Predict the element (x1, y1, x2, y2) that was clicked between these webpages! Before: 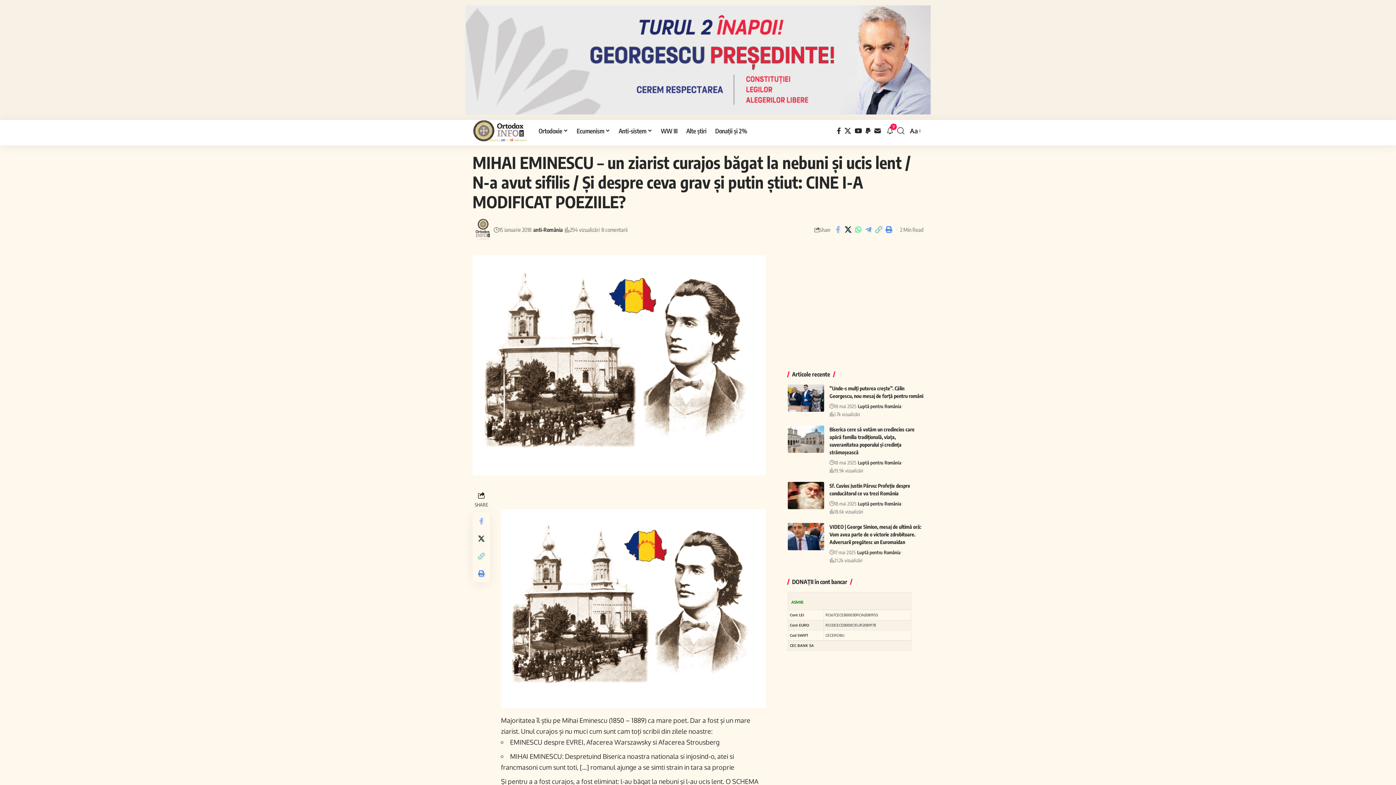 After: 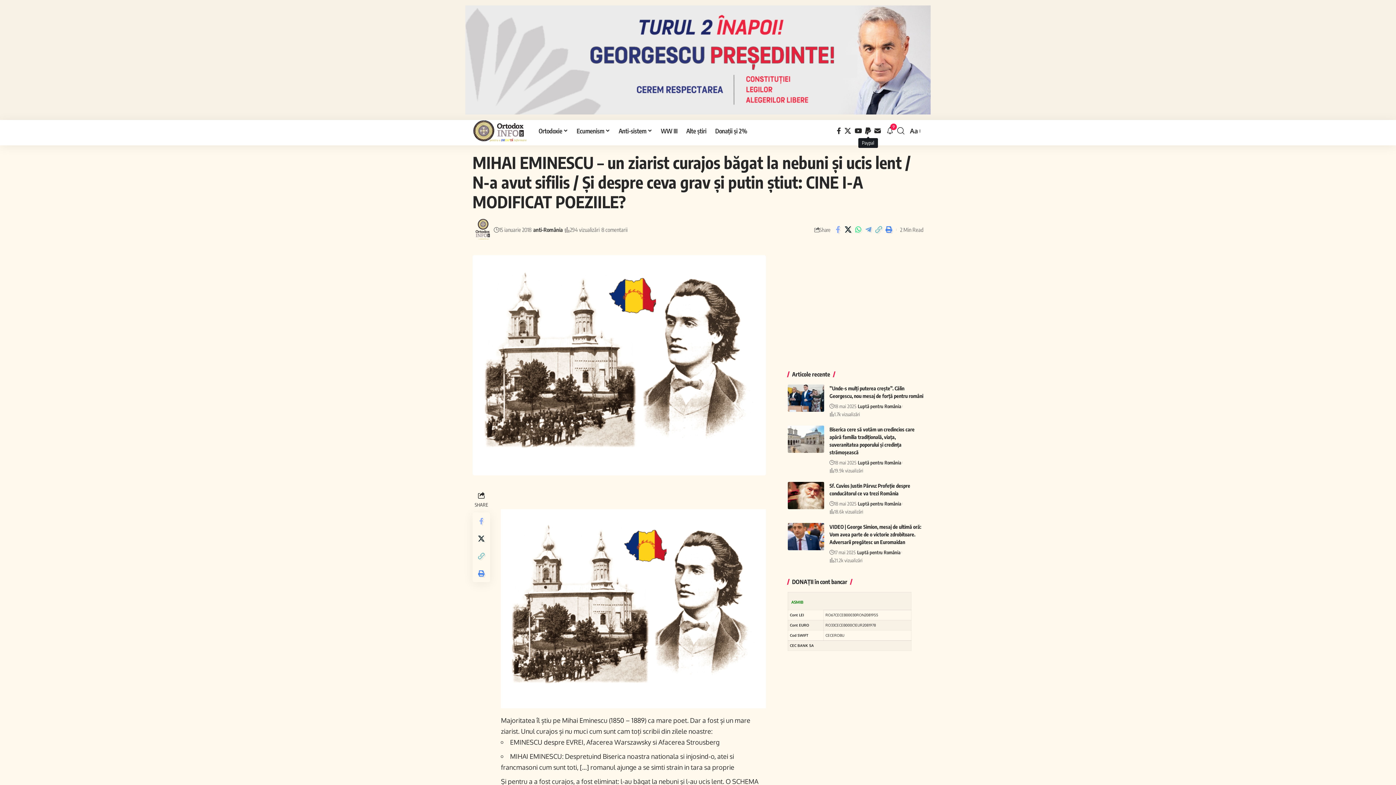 Action: label: Paypal bbox: (864, 125, 872, 136)